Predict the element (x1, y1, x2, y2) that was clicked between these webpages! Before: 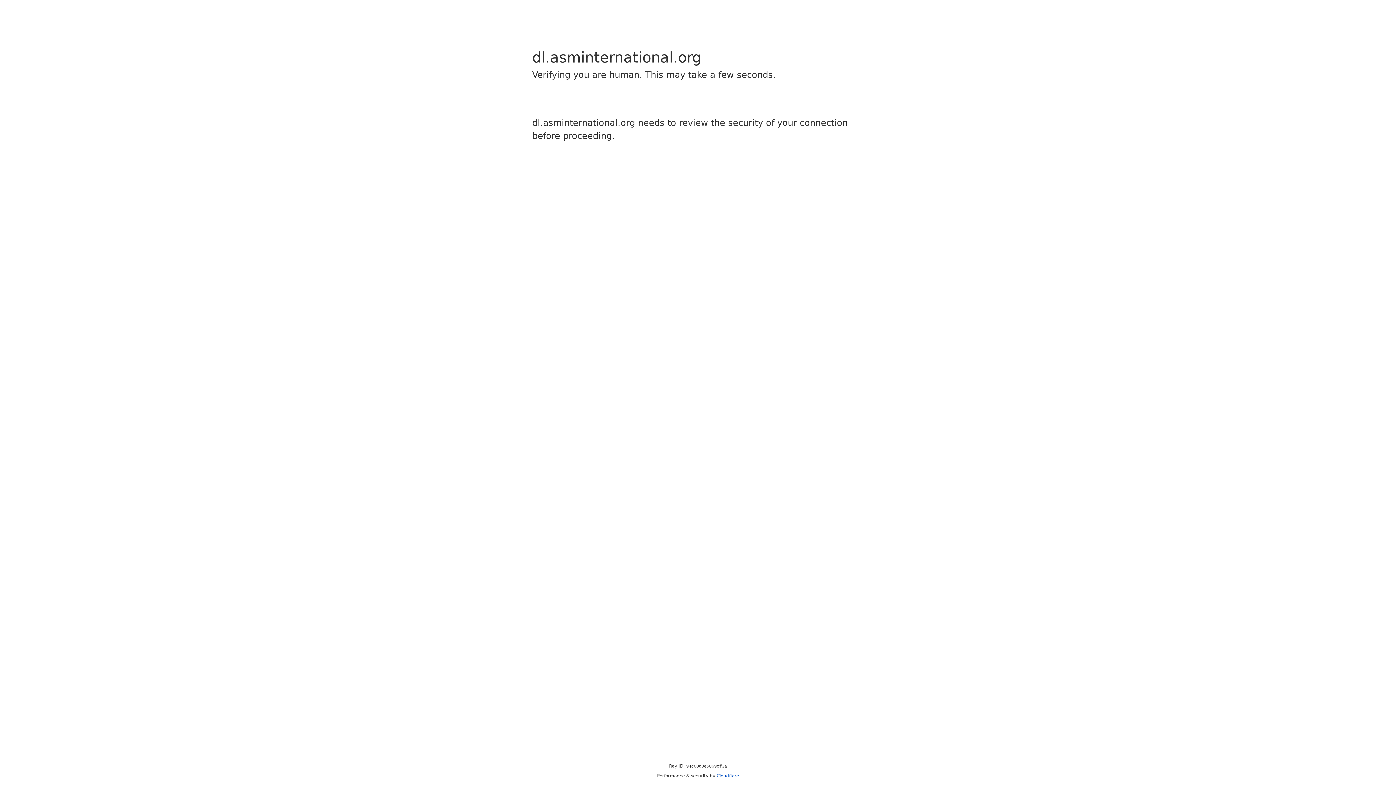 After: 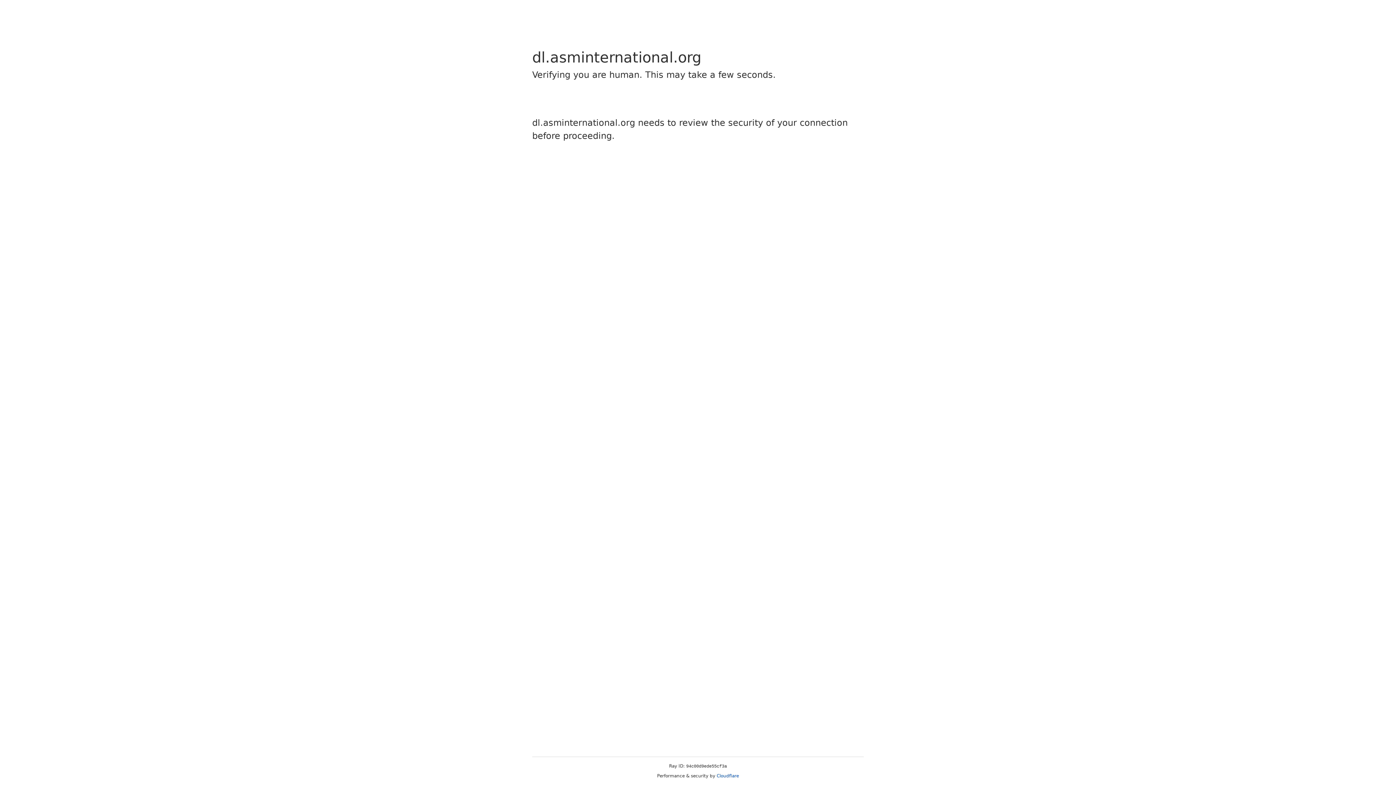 Action: label: Cloudflare bbox: (716, 773, 739, 778)